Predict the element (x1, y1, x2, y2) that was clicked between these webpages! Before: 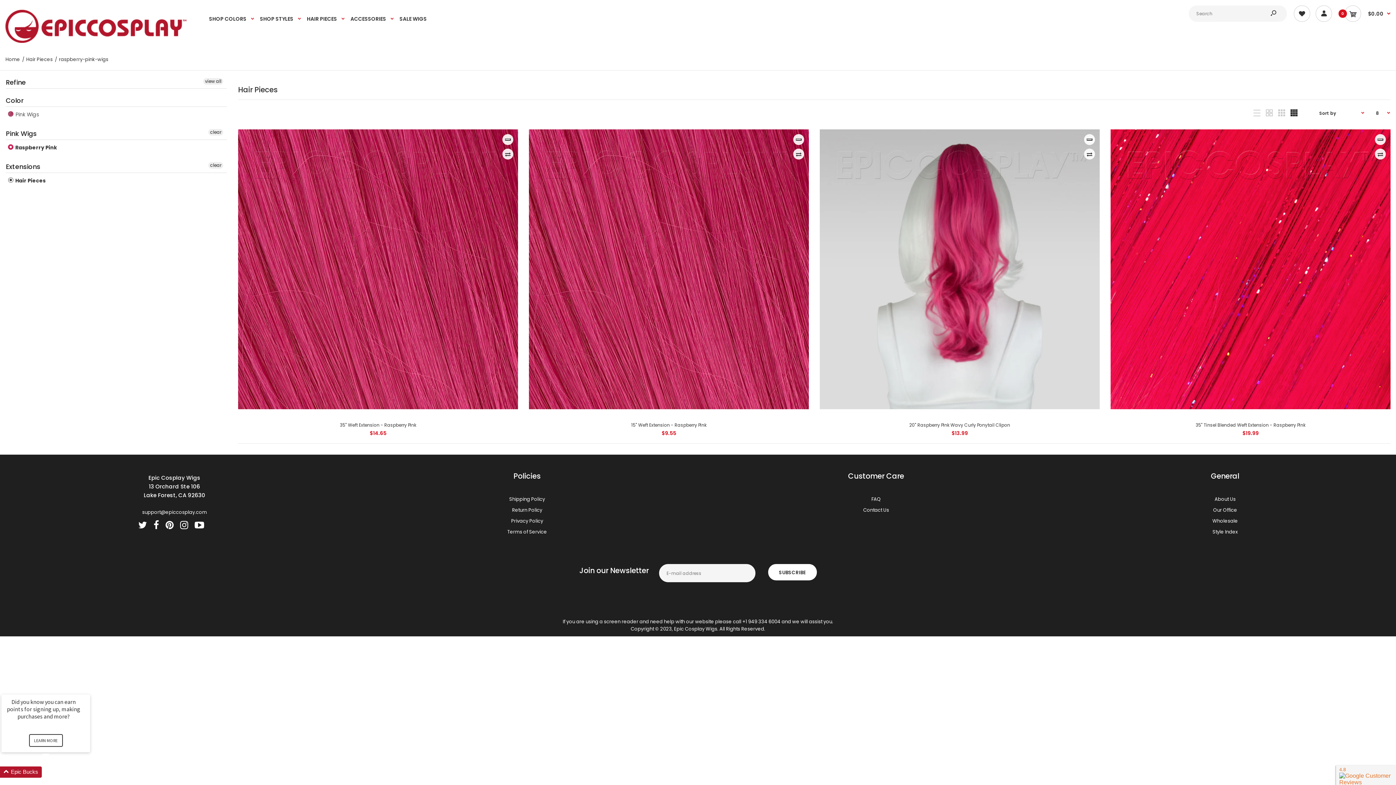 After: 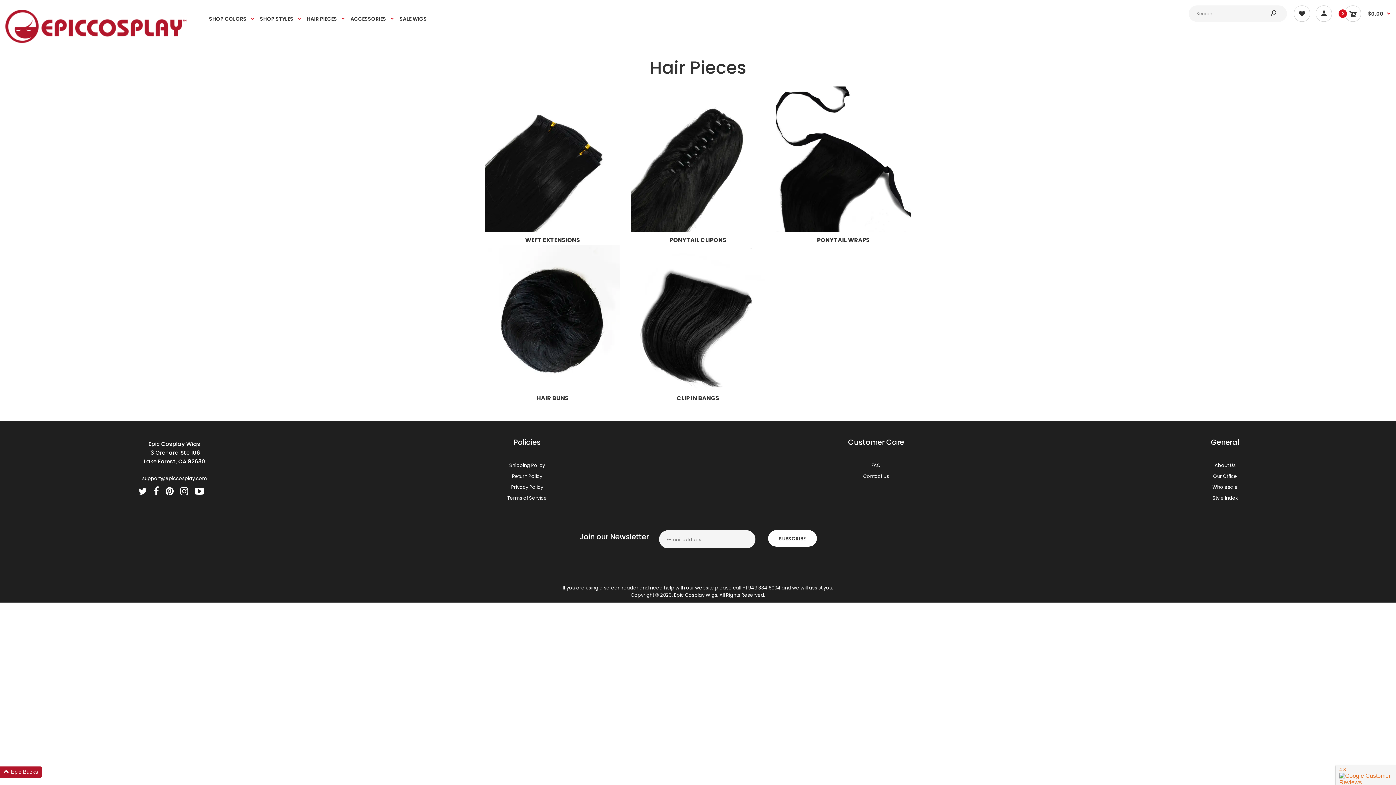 Action: bbox: (306, 5, 345, 31) label: HAIR PIECES